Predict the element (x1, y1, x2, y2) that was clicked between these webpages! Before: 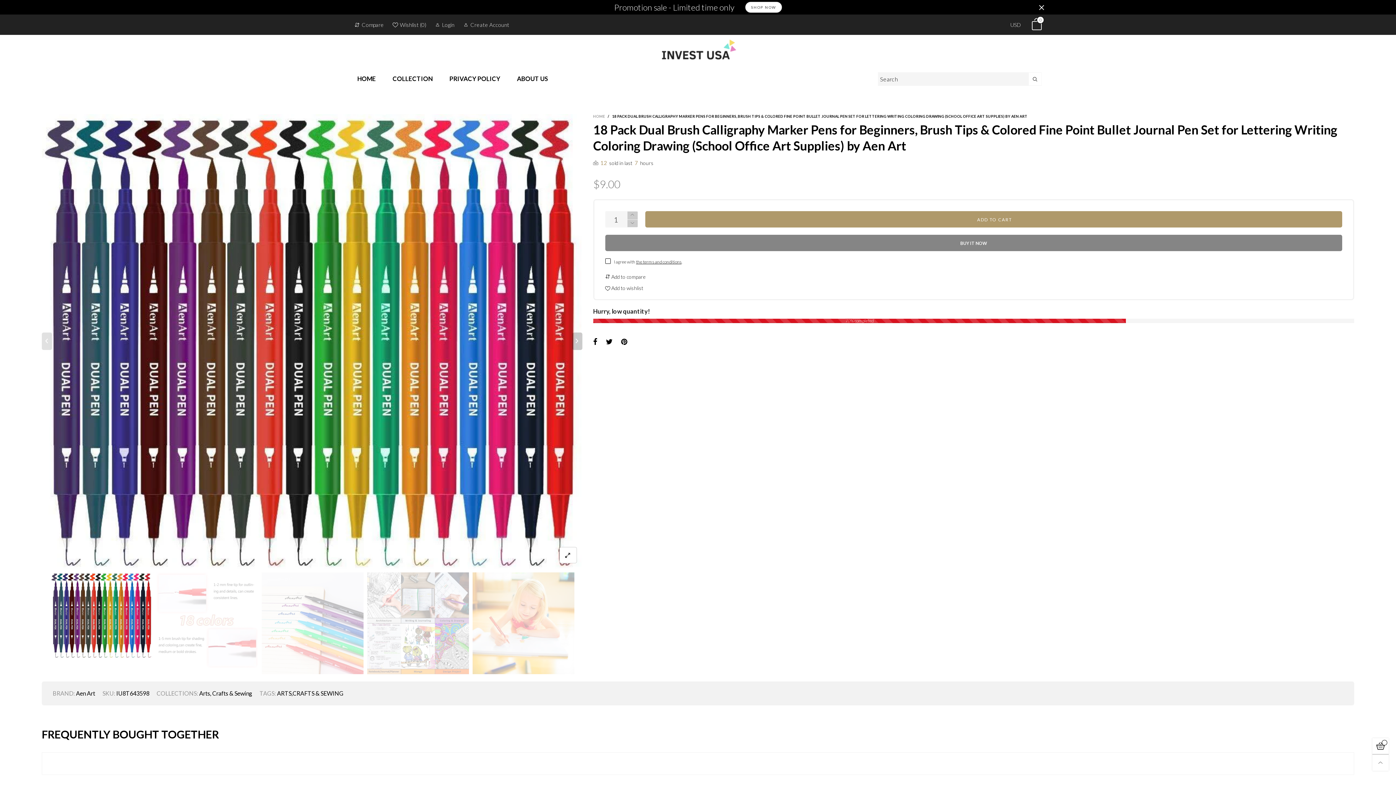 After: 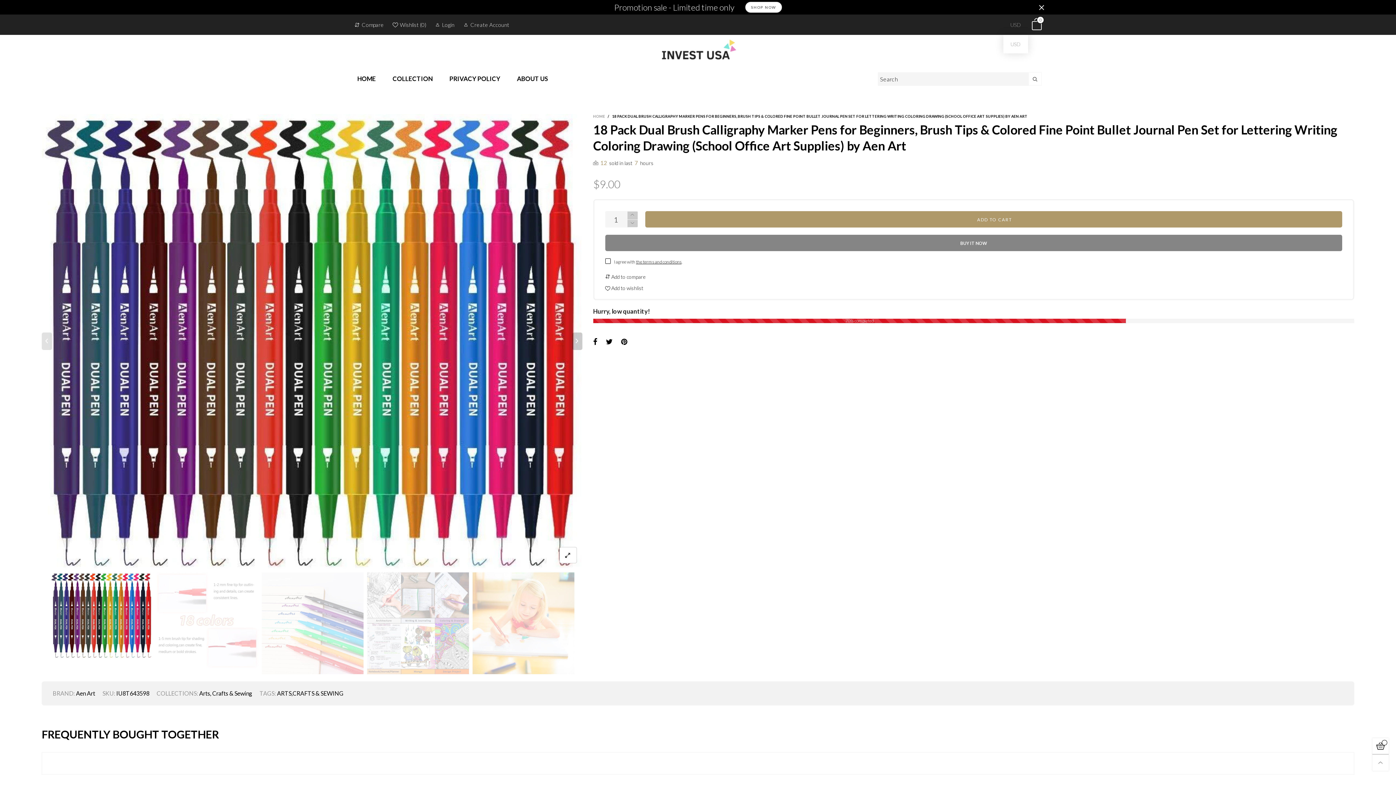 Action: label: USD bbox: (1006, 14, 1025, 34)